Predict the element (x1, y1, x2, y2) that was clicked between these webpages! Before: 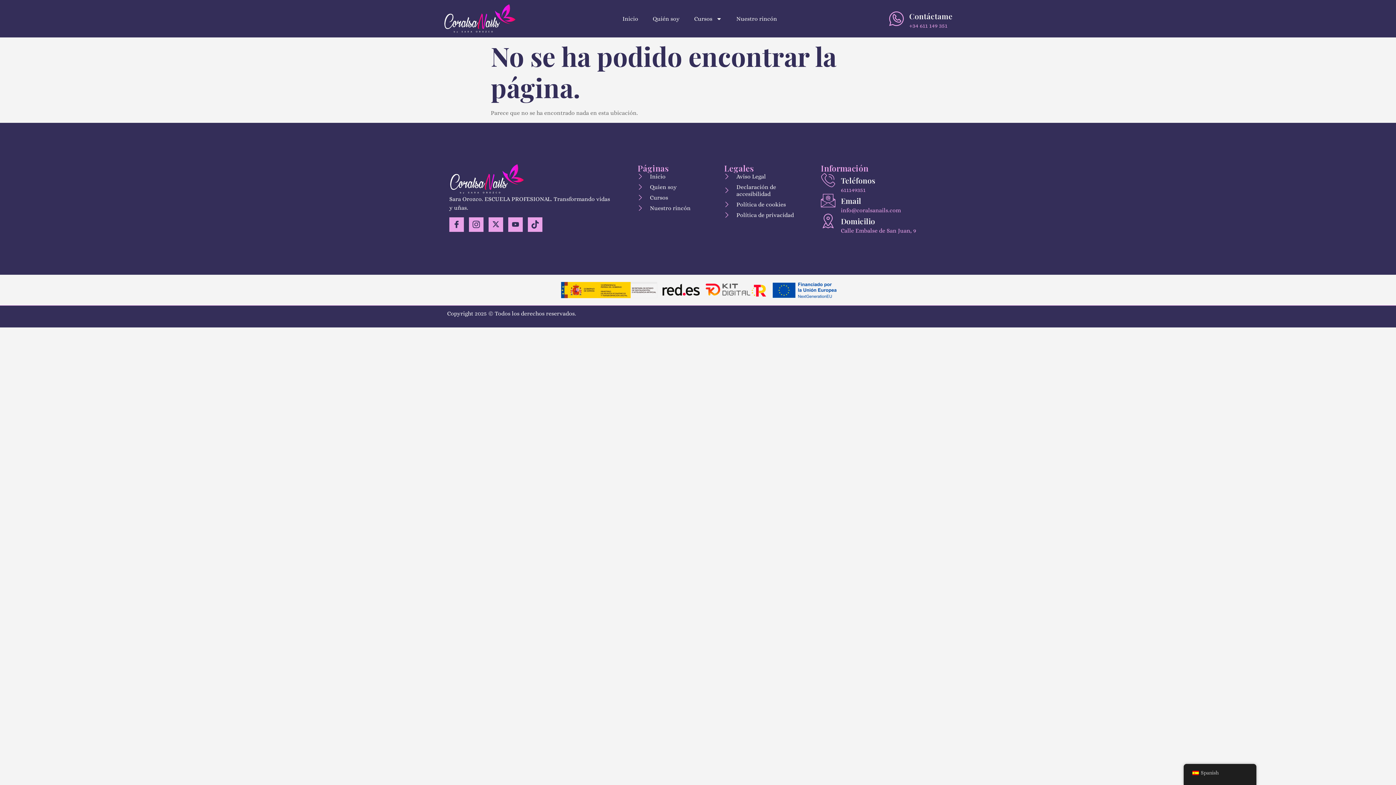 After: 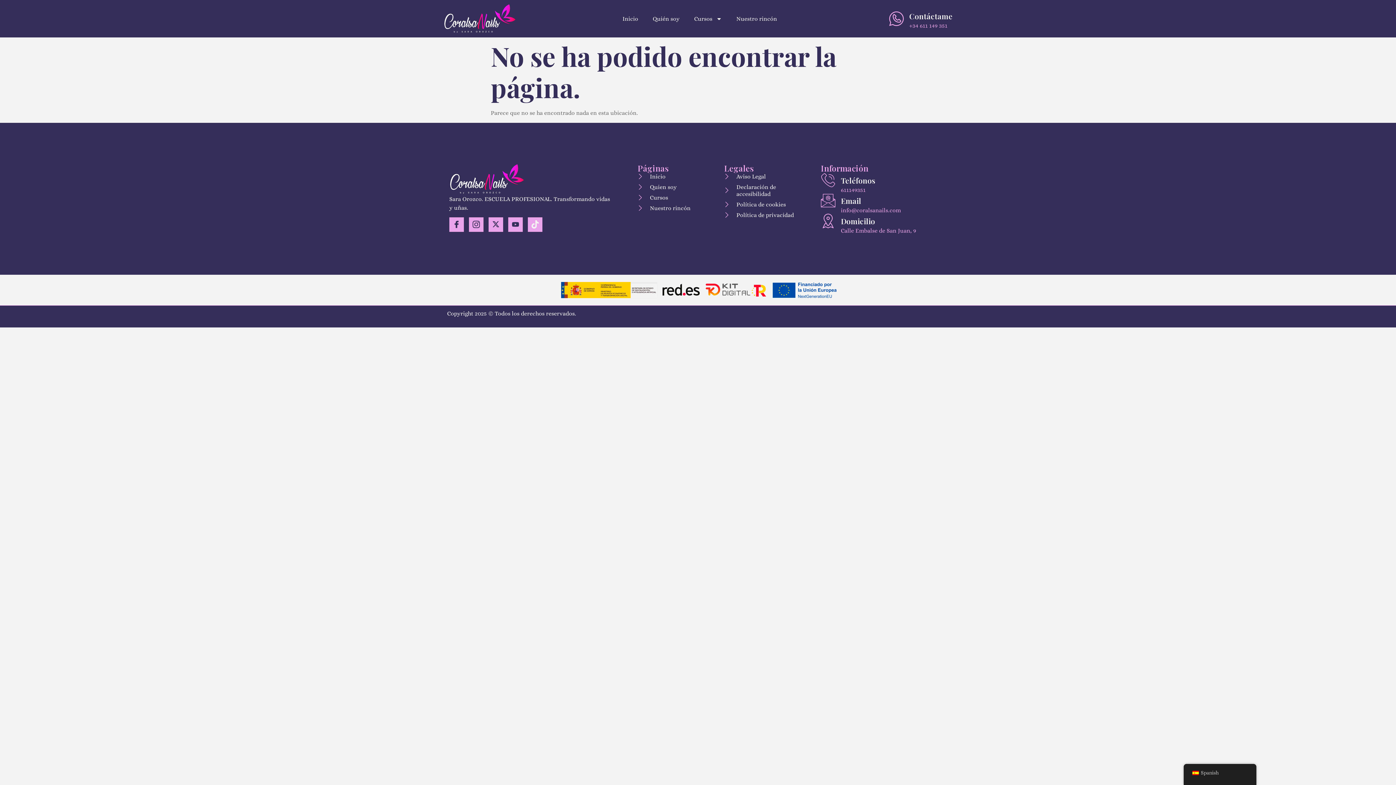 Action: label: TikTok bbox: (528, 217, 542, 232)